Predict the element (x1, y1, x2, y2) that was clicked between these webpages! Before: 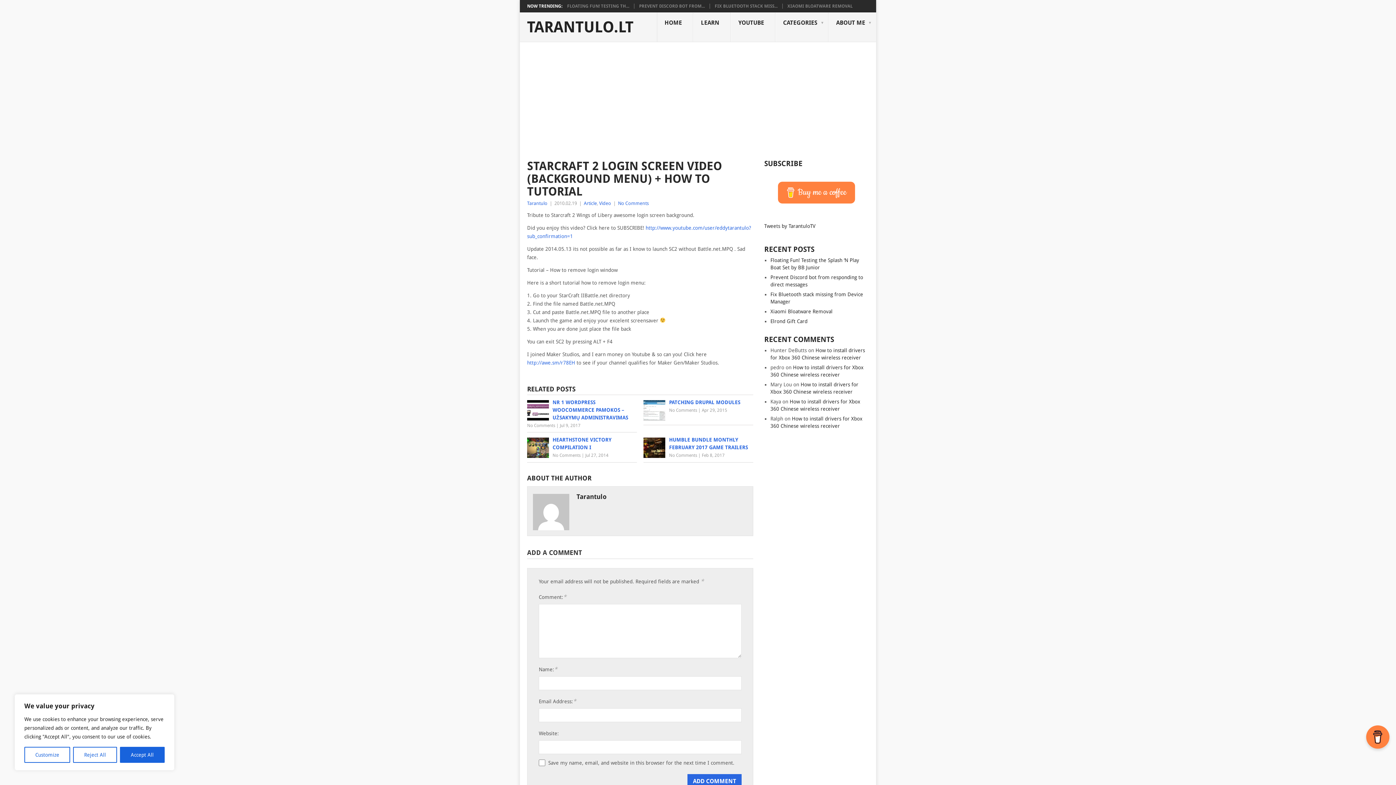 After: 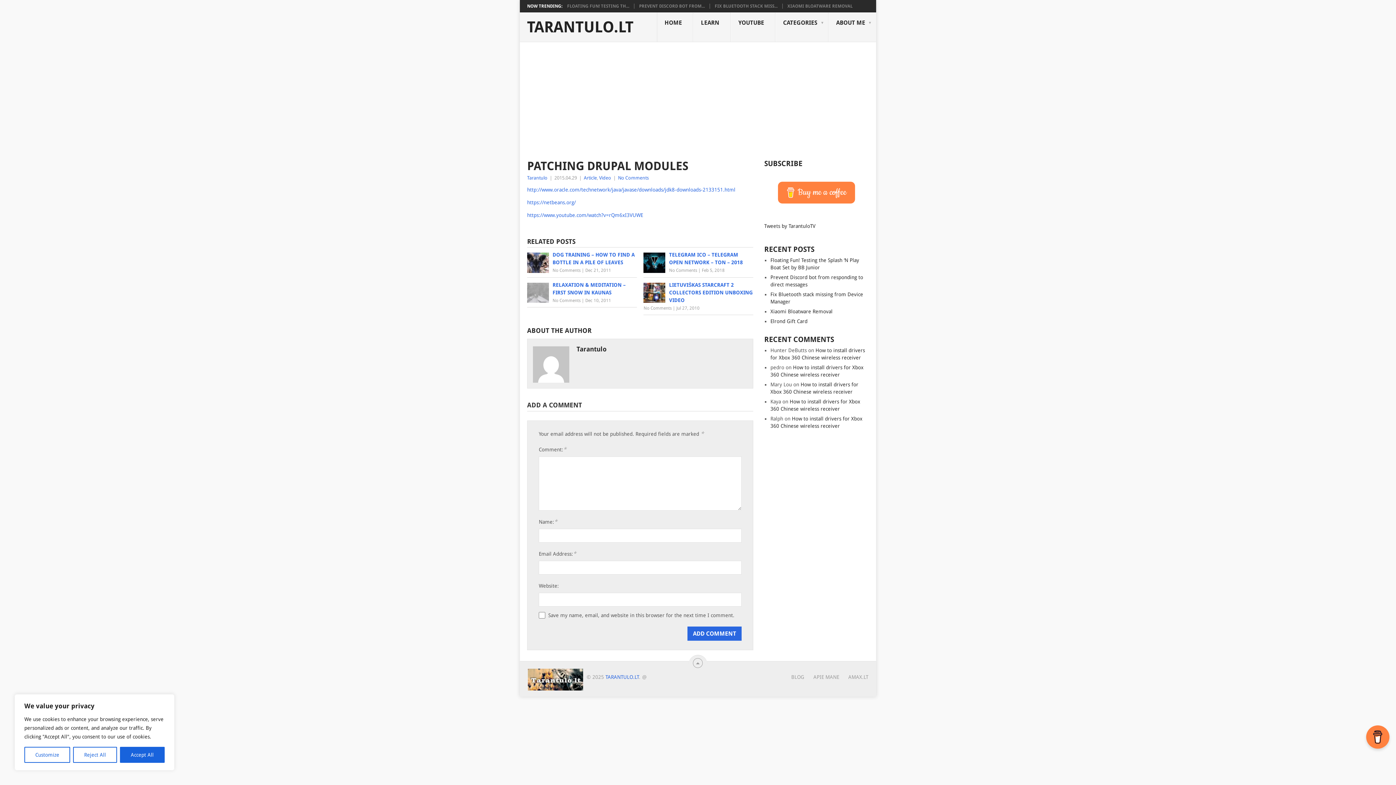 Action: label: No Comments bbox: (669, 408, 697, 413)